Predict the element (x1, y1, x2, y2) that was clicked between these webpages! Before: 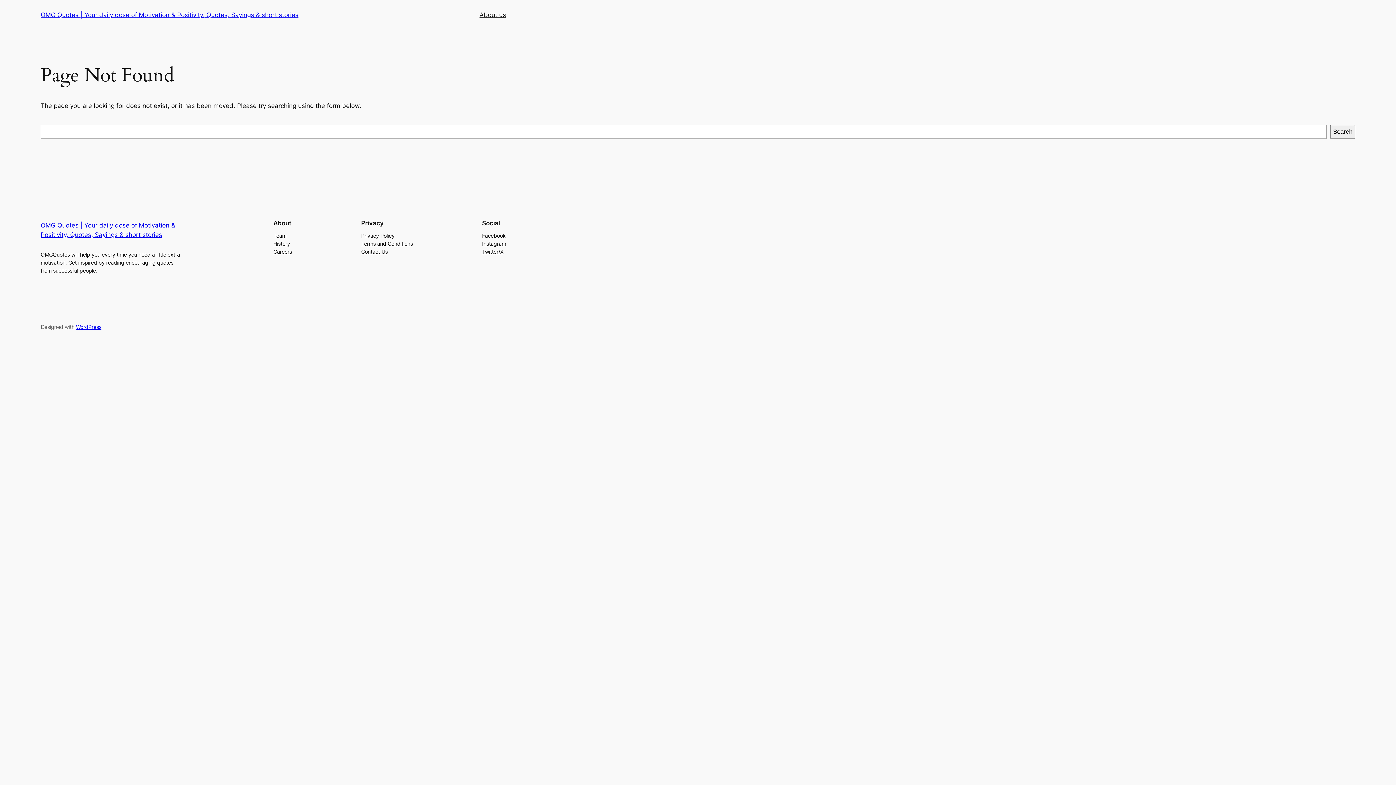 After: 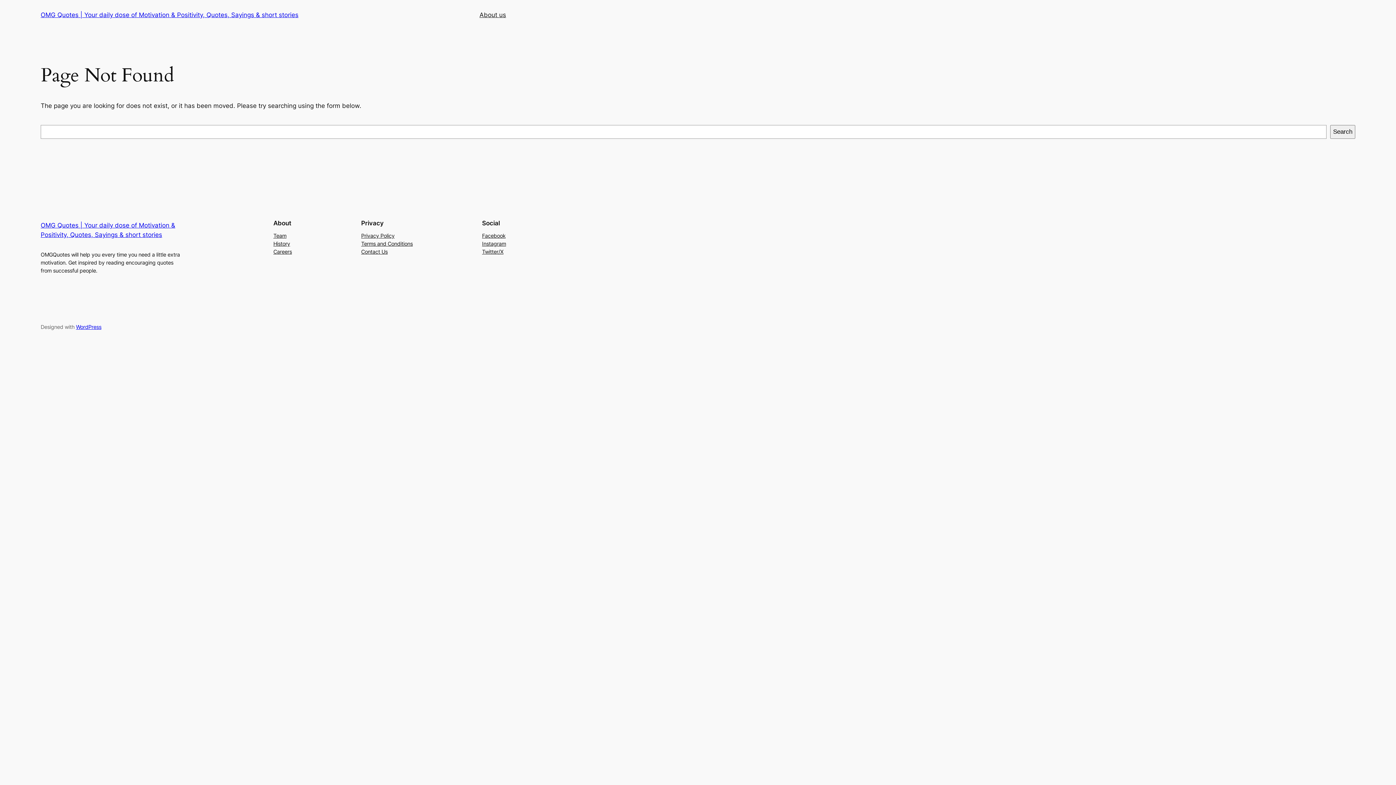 Action: label: Contact Us bbox: (361, 247, 387, 255)